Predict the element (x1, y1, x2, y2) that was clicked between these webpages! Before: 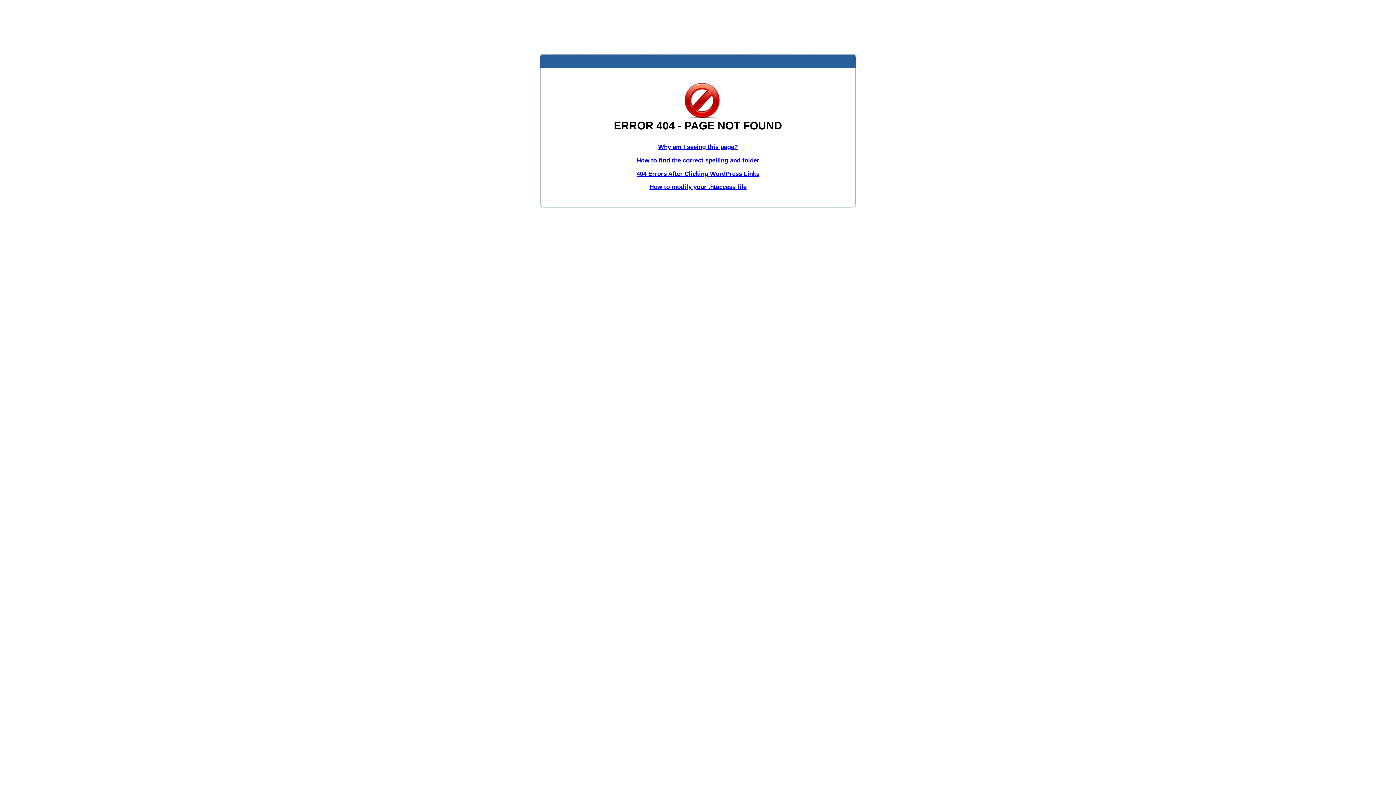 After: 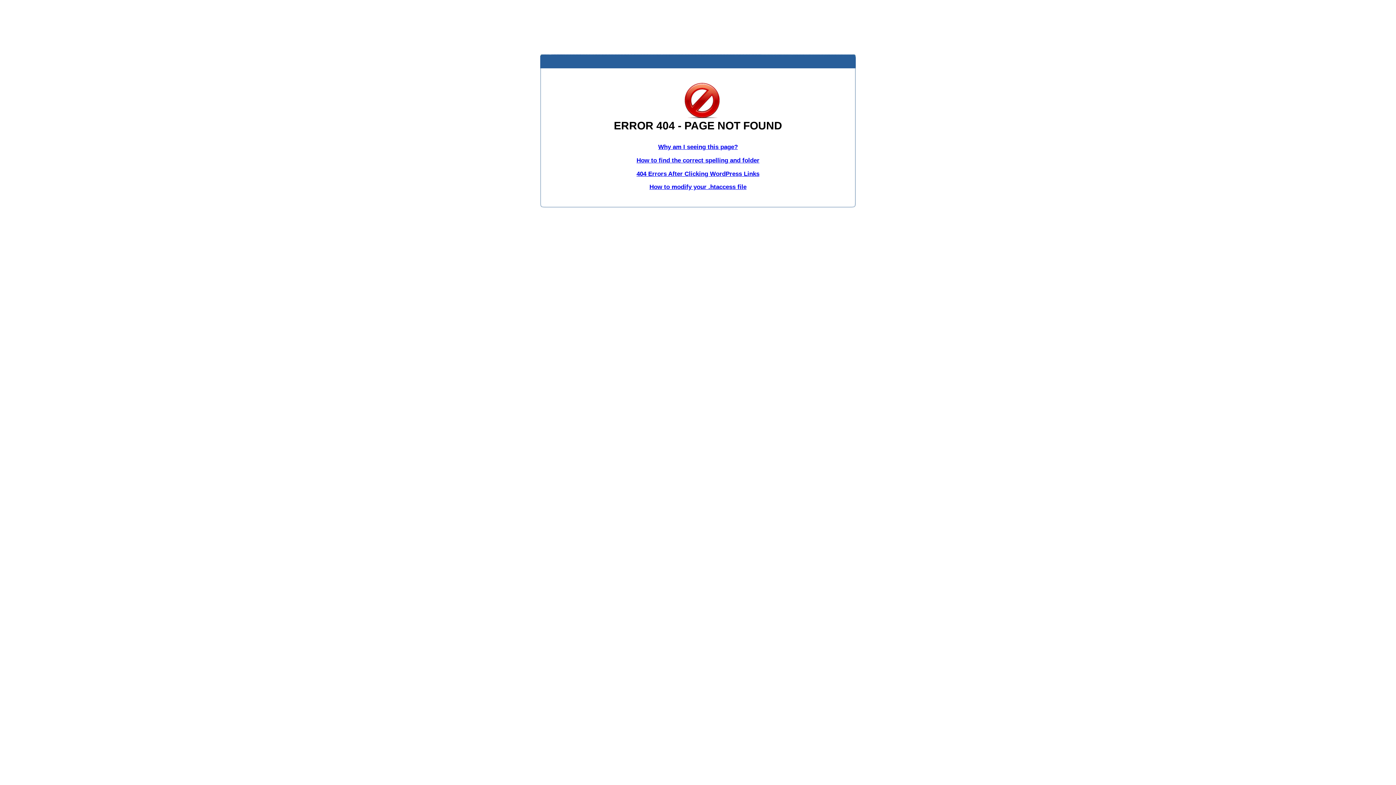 Action: label: Why am I seeing this page? bbox: (658, 143, 738, 150)